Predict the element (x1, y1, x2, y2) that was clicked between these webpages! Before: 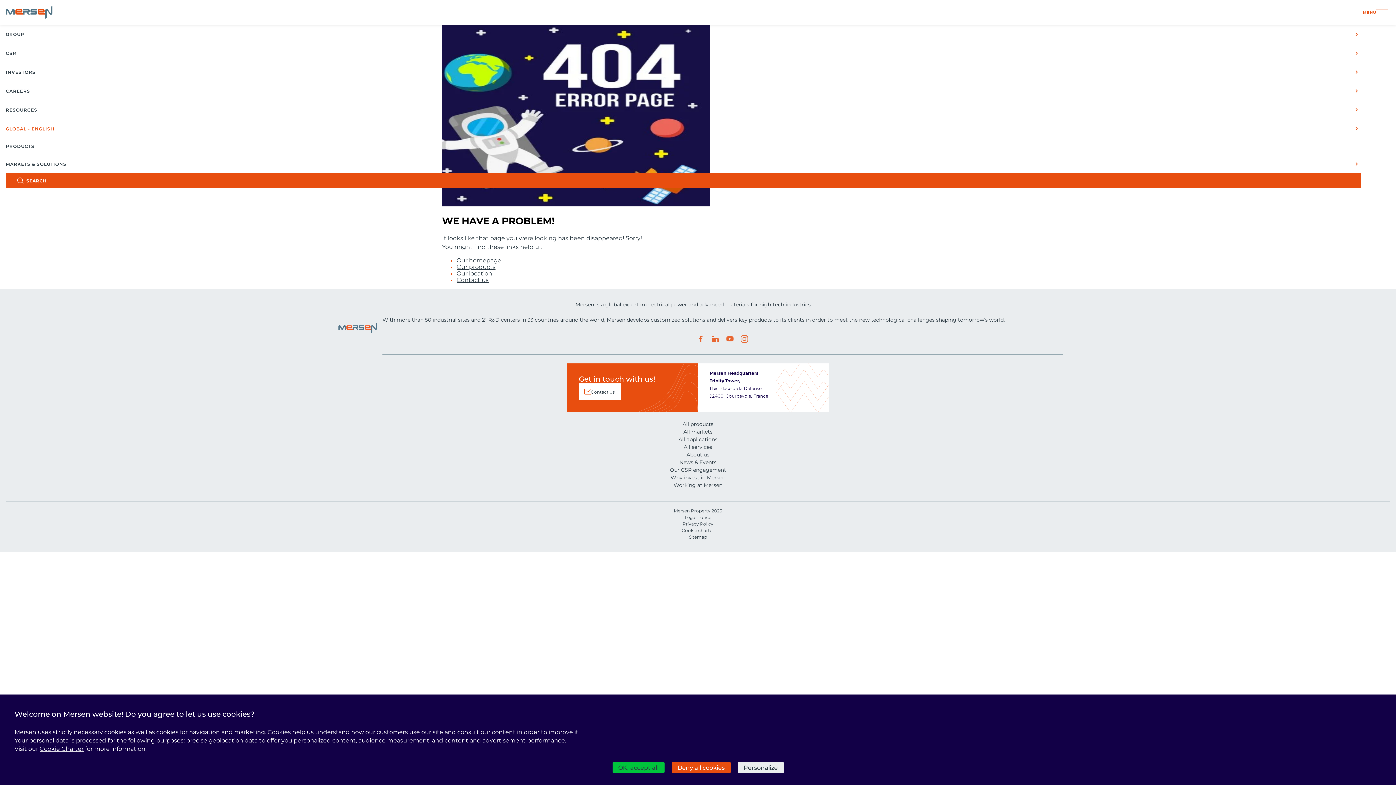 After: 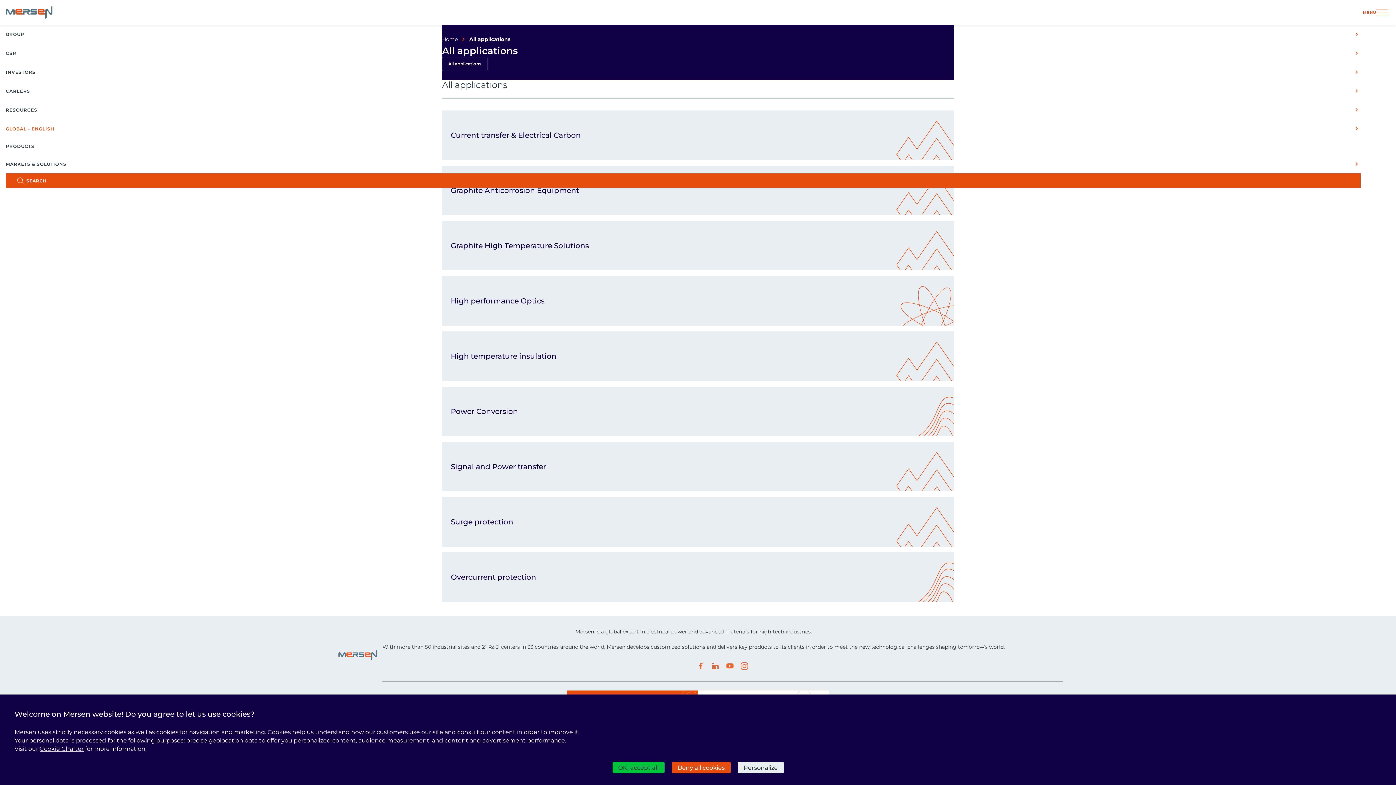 Action: bbox: (678, 436, 717, 443) label: All applications